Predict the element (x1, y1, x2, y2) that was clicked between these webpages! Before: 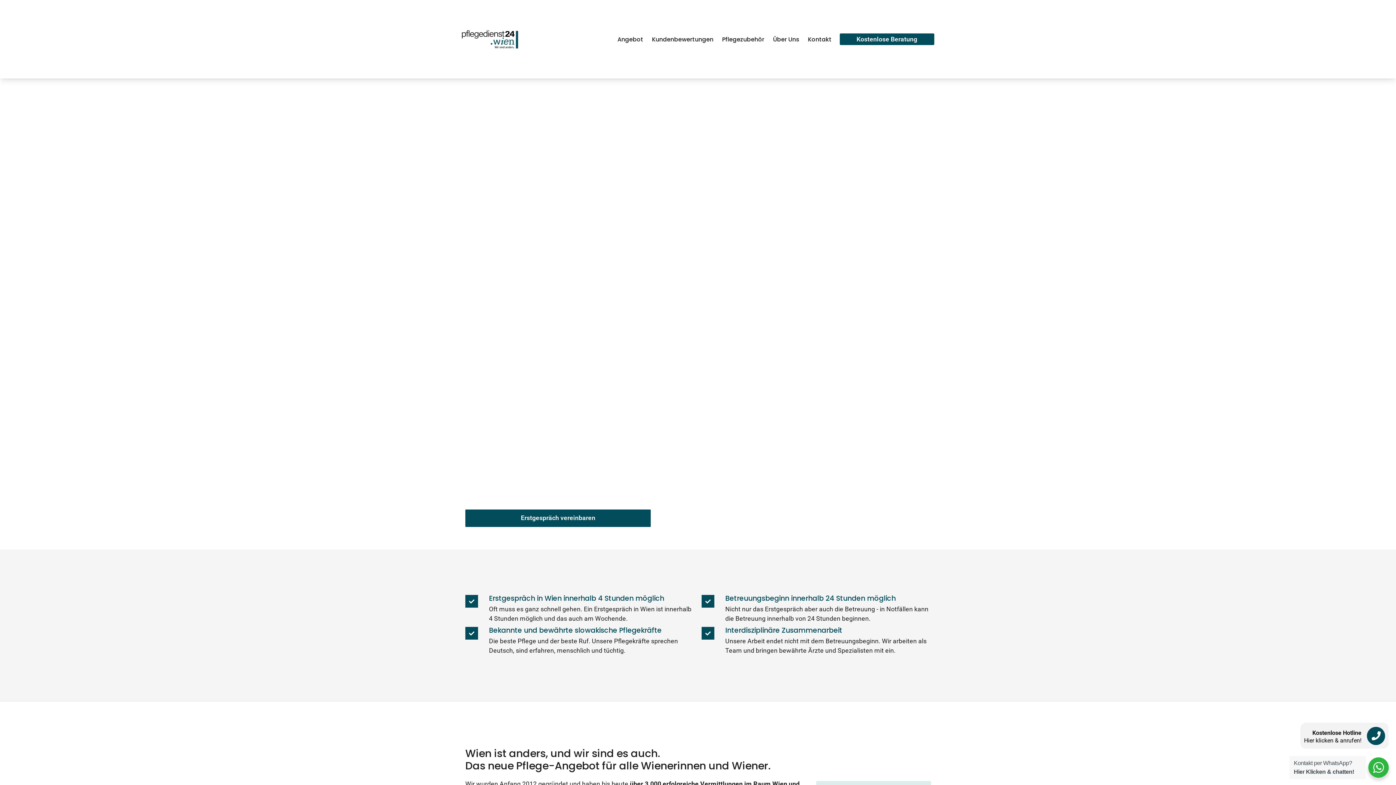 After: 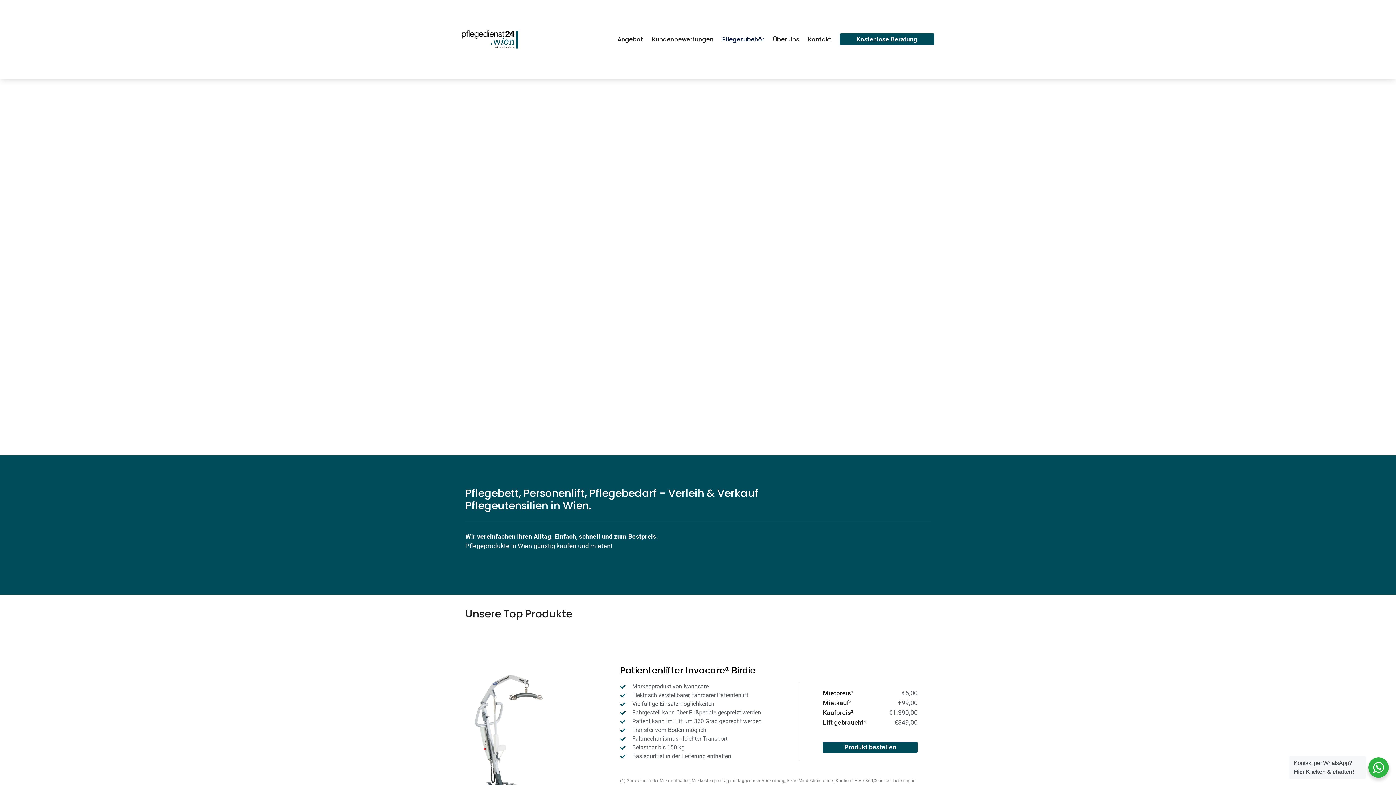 Action: bbox: (718, 31, 768, 47) label: Pflegezubehör